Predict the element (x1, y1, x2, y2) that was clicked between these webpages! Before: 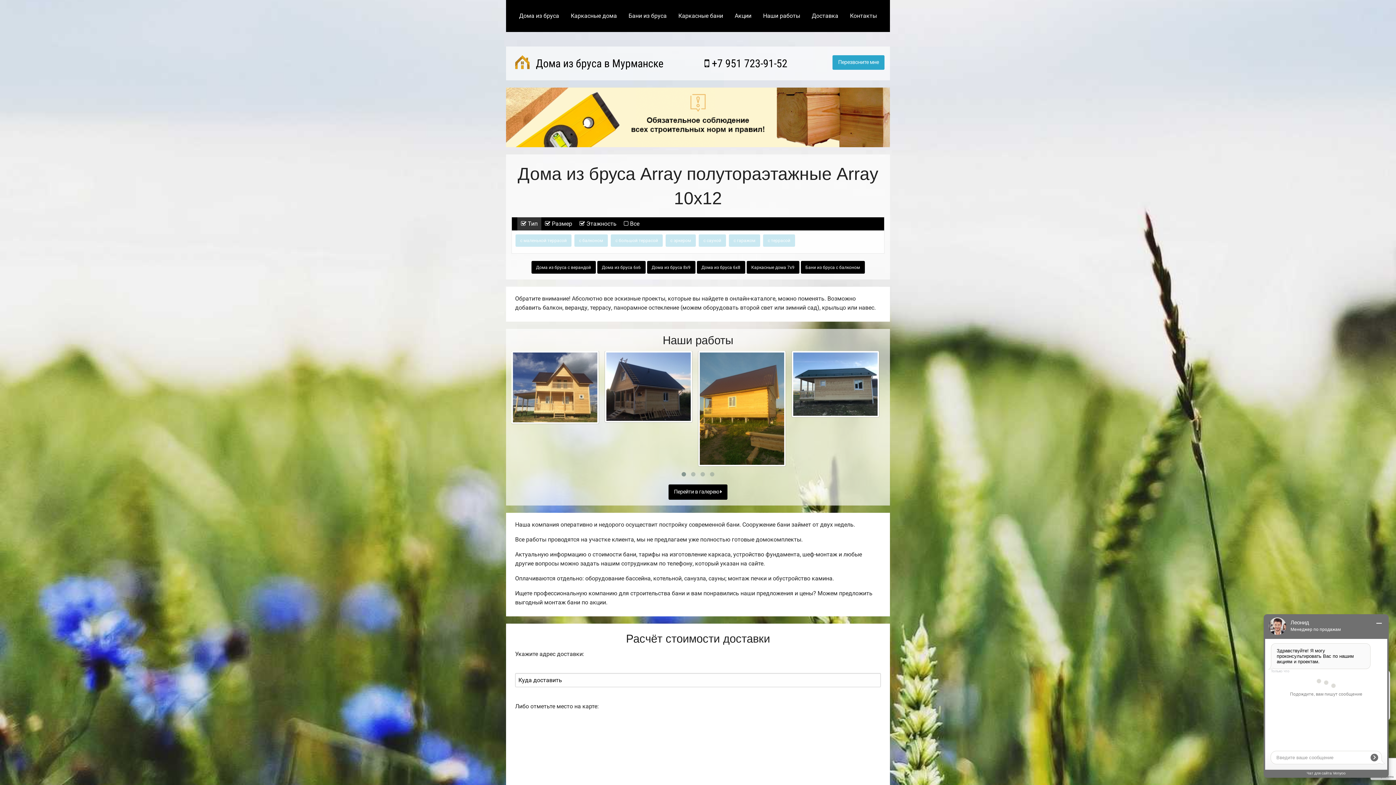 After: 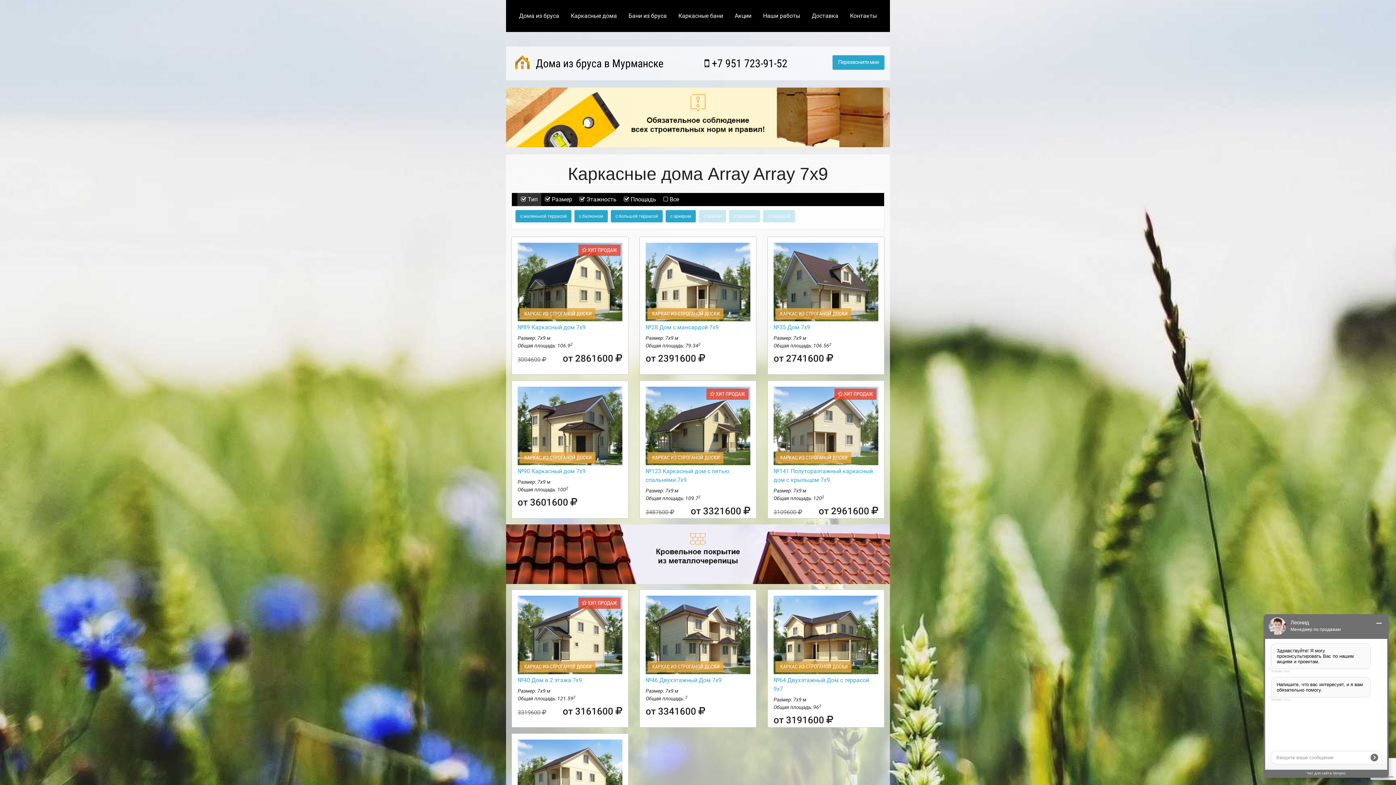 Action: bbox: (746, 261, 799, 273) label: Каркасные дома 7х9